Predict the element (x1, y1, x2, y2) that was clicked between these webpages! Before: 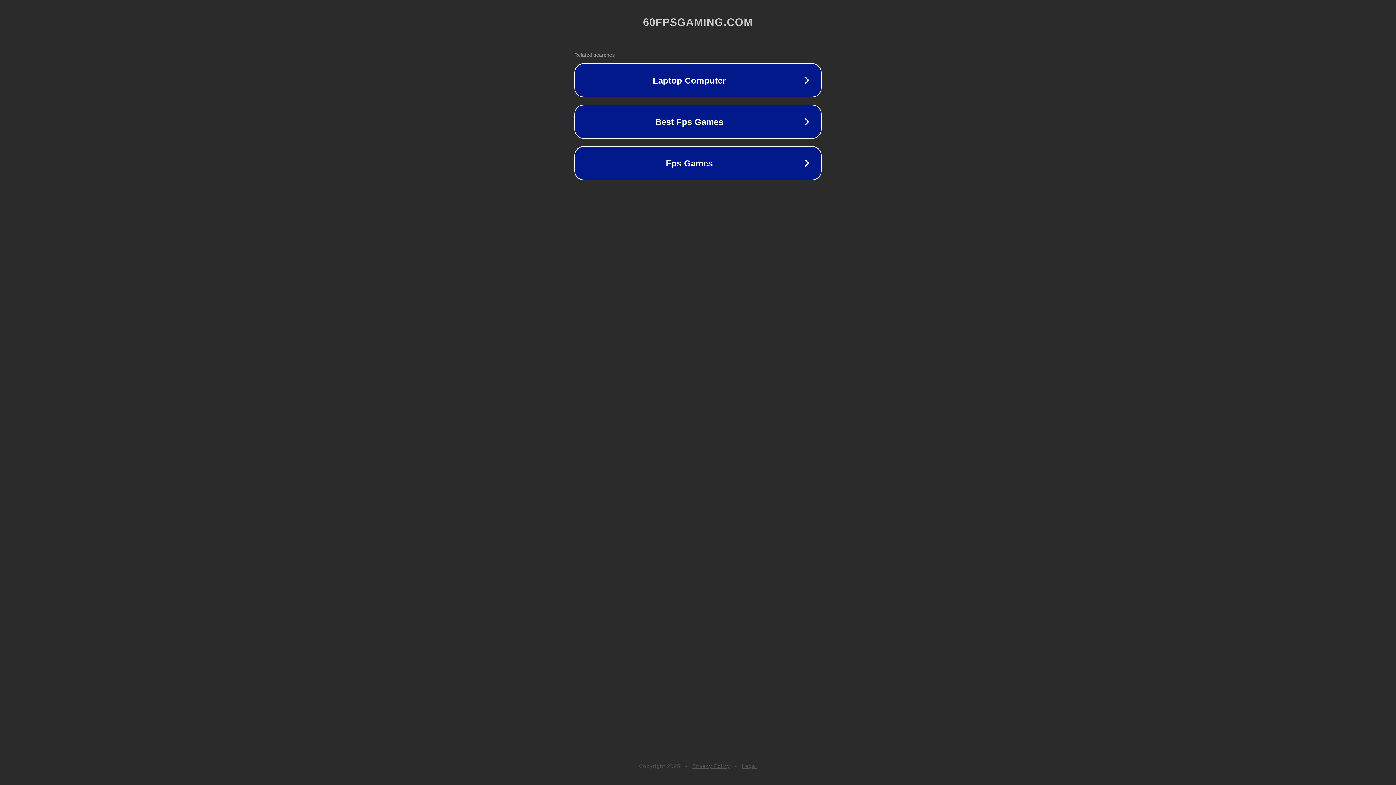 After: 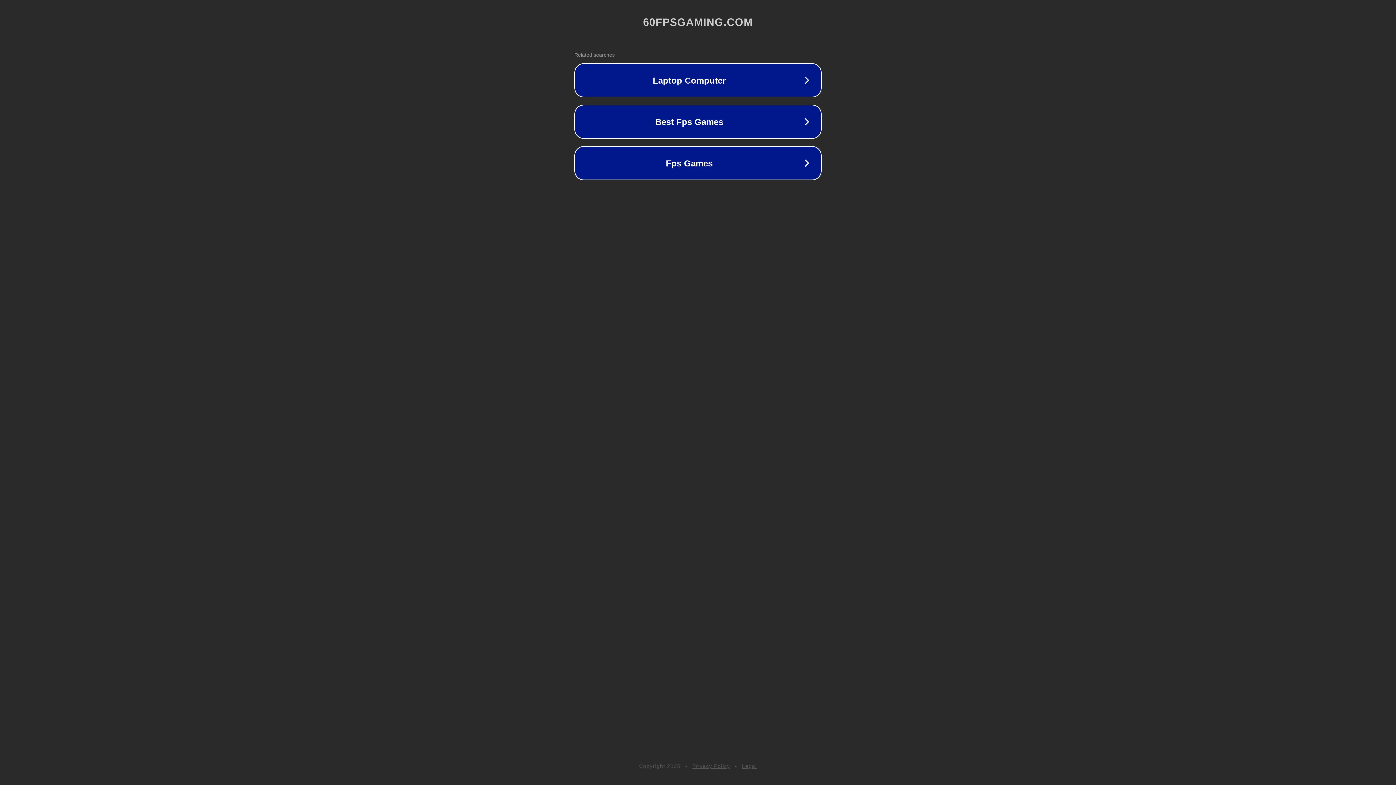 Action: bbox: (742, 763, 757, 769) label: Legal